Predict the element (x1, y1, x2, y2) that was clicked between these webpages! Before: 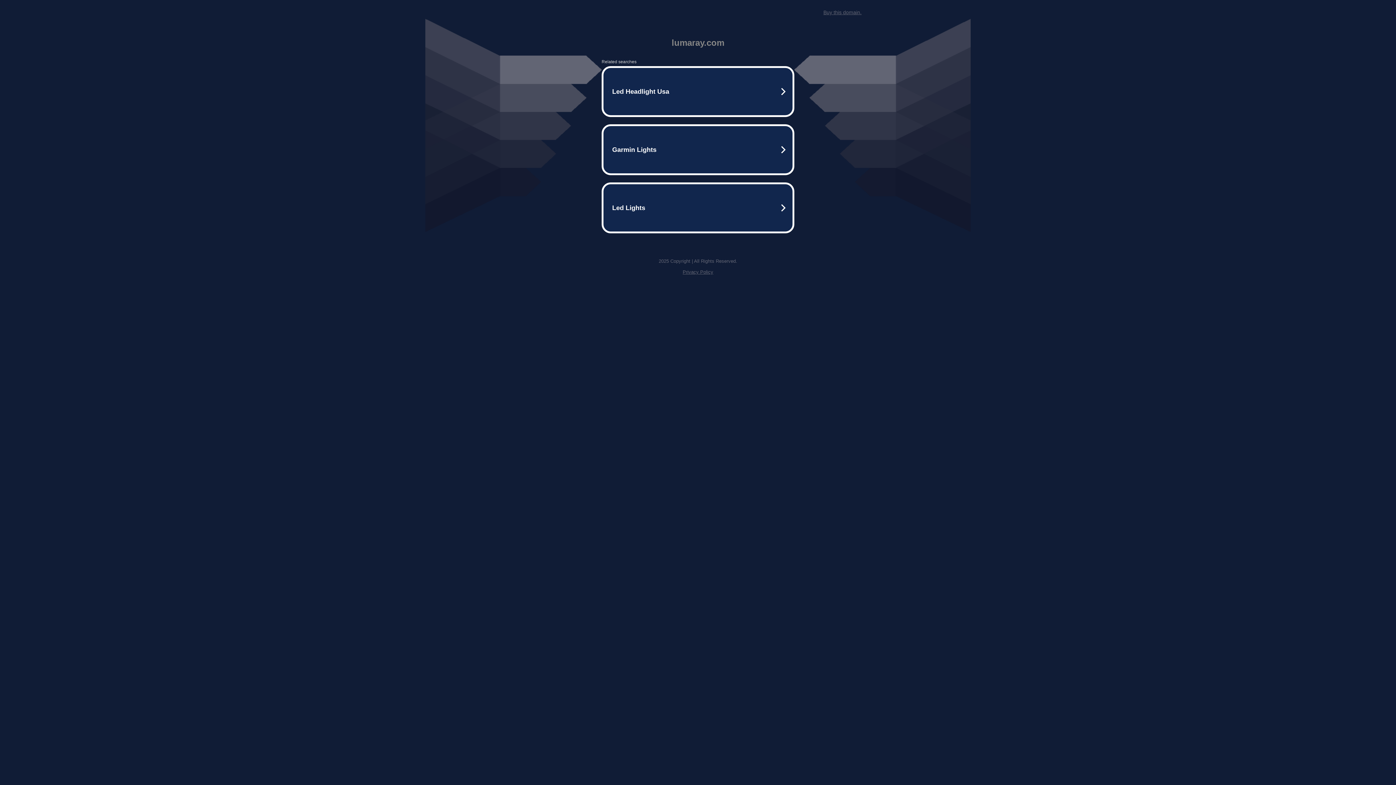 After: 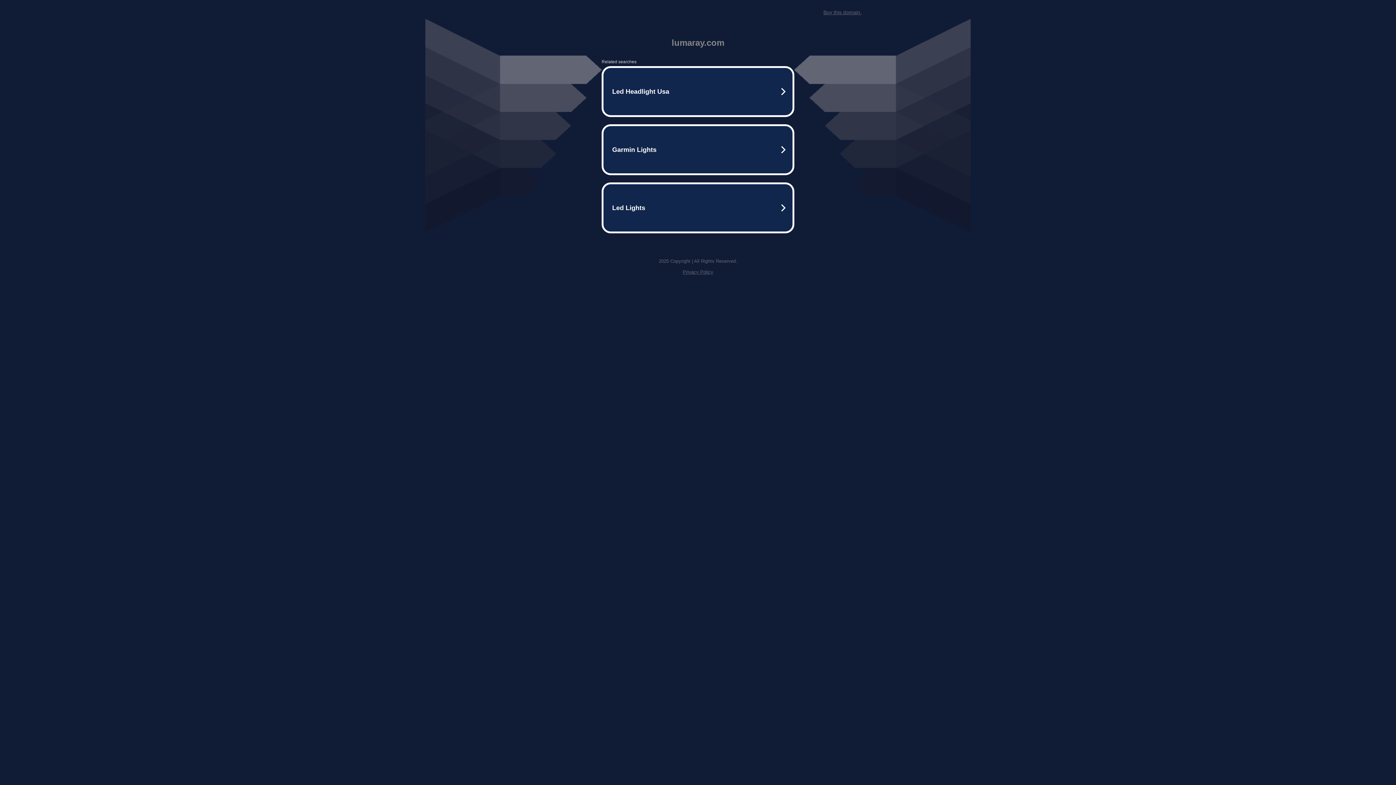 Action: bbox: (823, 9, 861, 15) label: Buy this domain.